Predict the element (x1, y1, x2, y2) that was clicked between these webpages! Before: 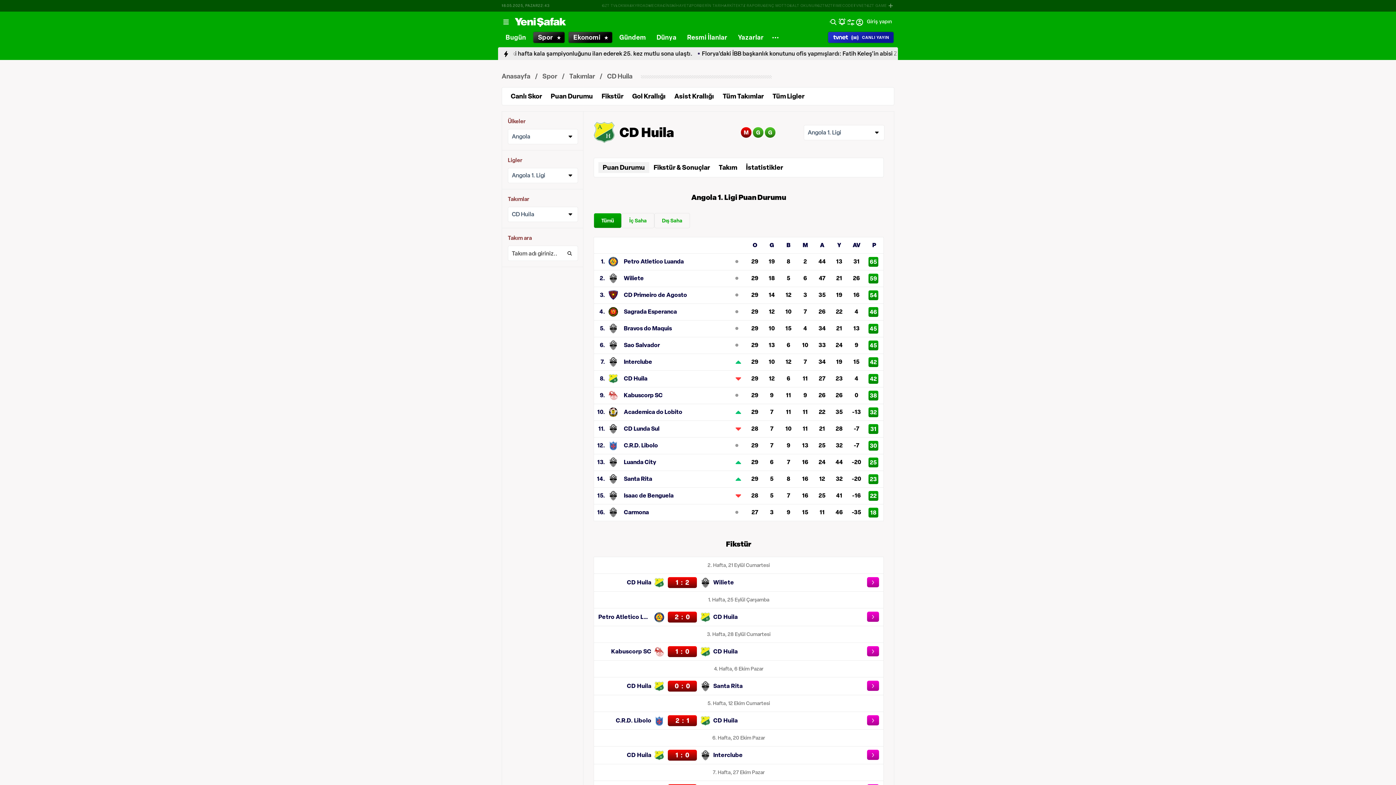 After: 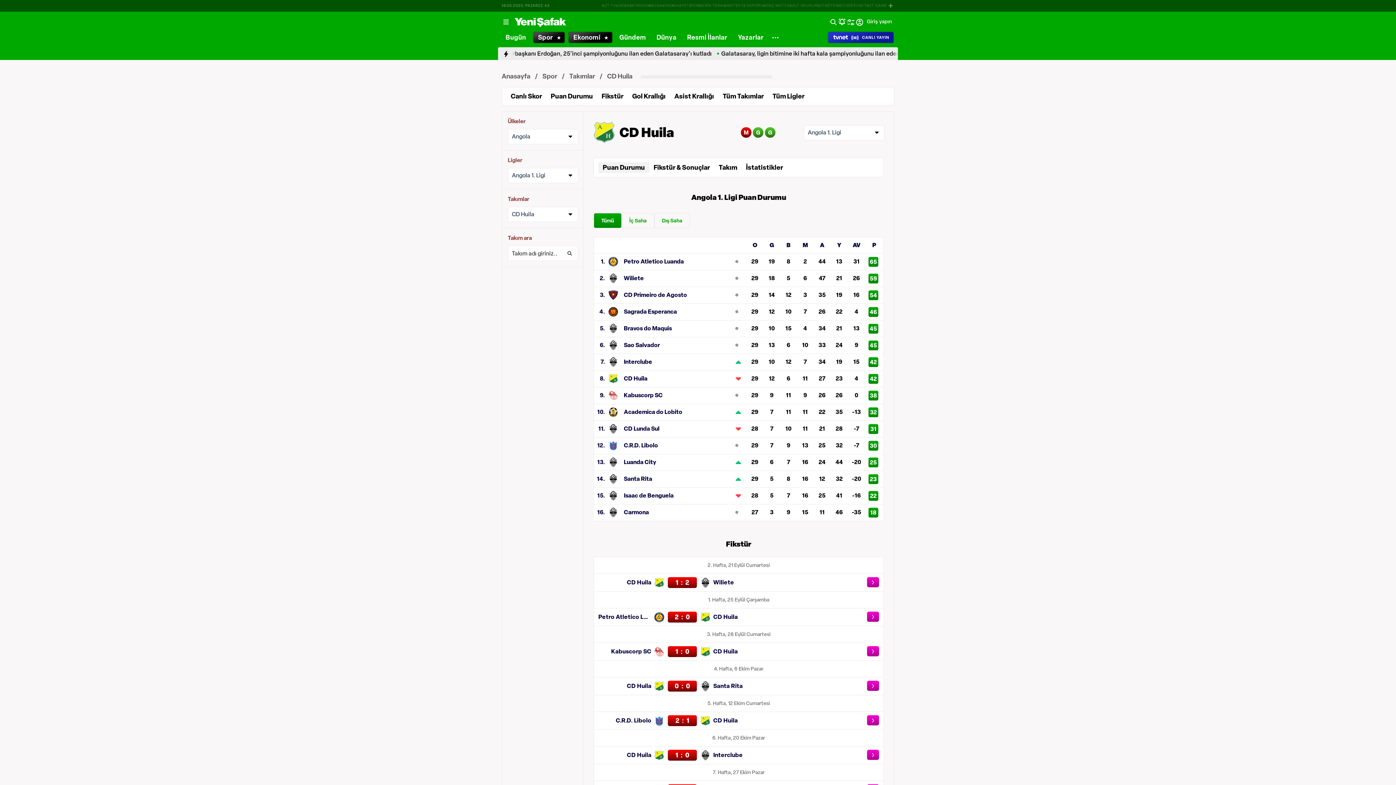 Action: bbox: (598, 750, 664, 760) label: CD Huila